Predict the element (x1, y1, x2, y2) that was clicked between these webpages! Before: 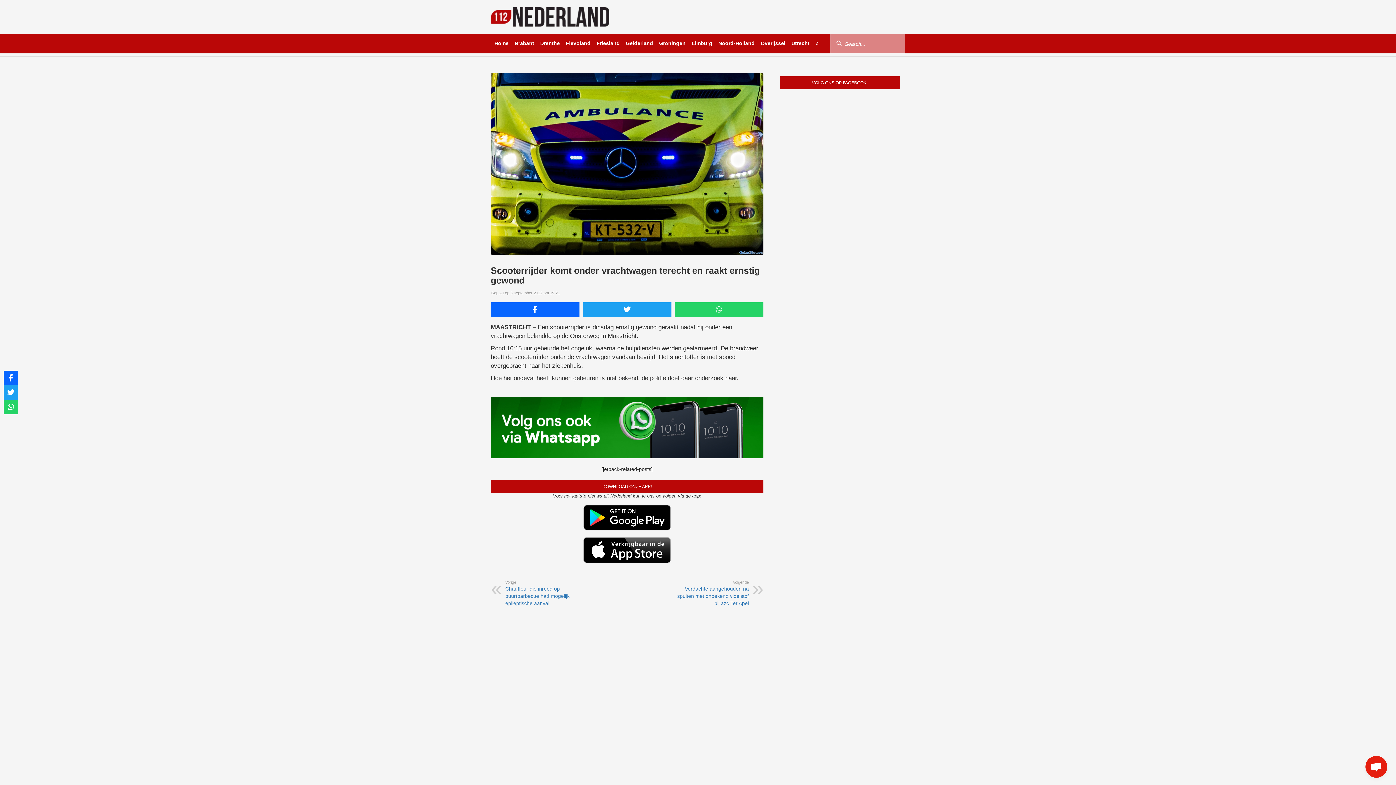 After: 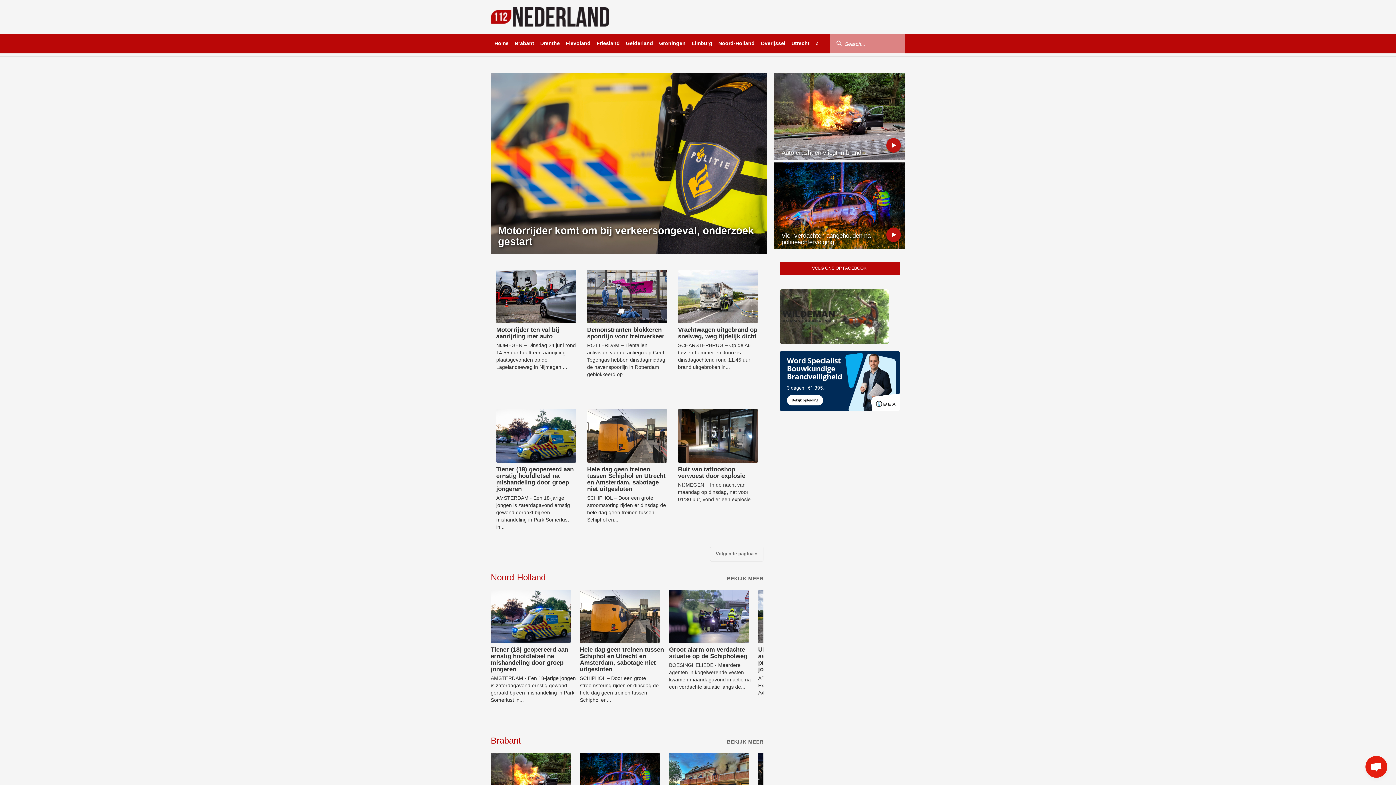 Action: bbox: (490, -2, 905, 36)